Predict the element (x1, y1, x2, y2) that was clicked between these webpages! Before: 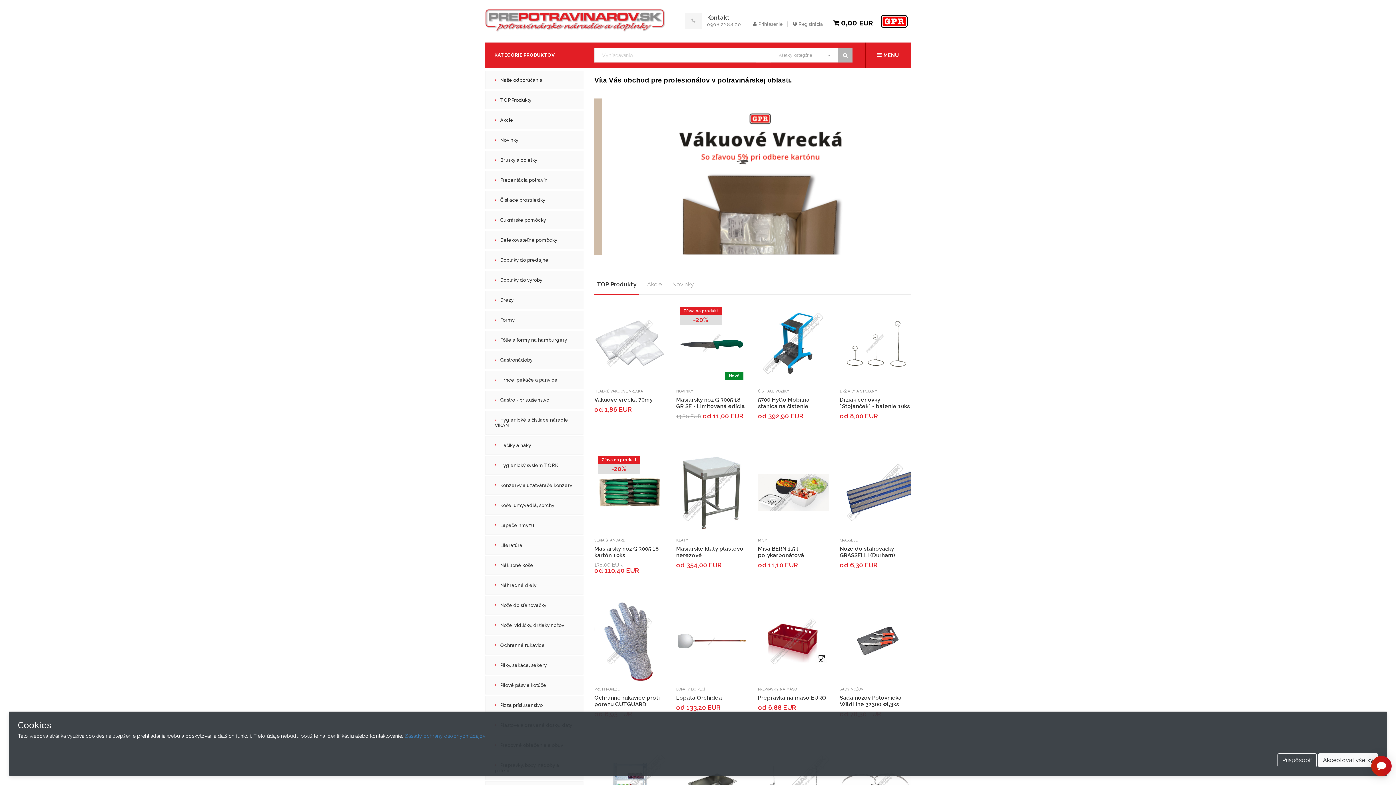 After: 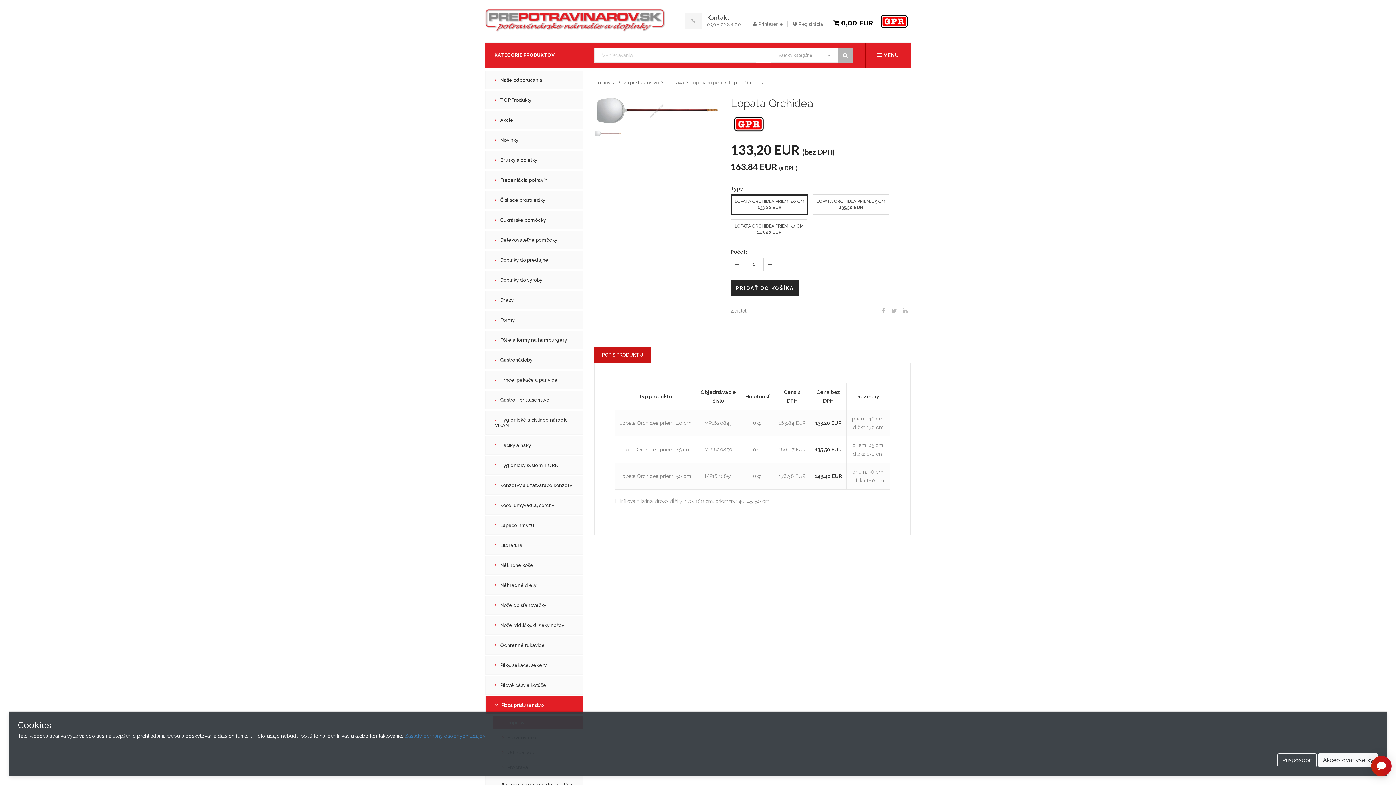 Action: bbox: (676, 694, 747, 701) label: Lopata Orchidea